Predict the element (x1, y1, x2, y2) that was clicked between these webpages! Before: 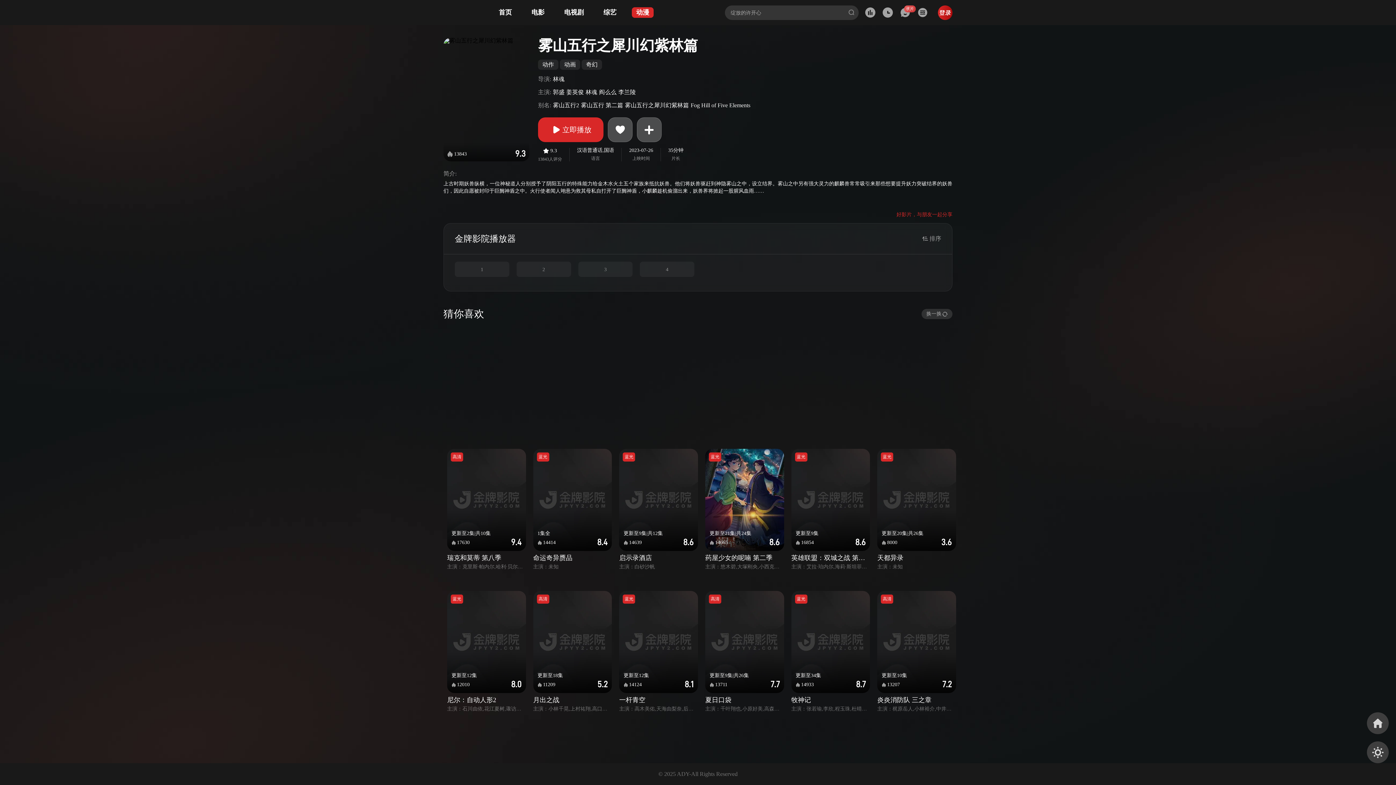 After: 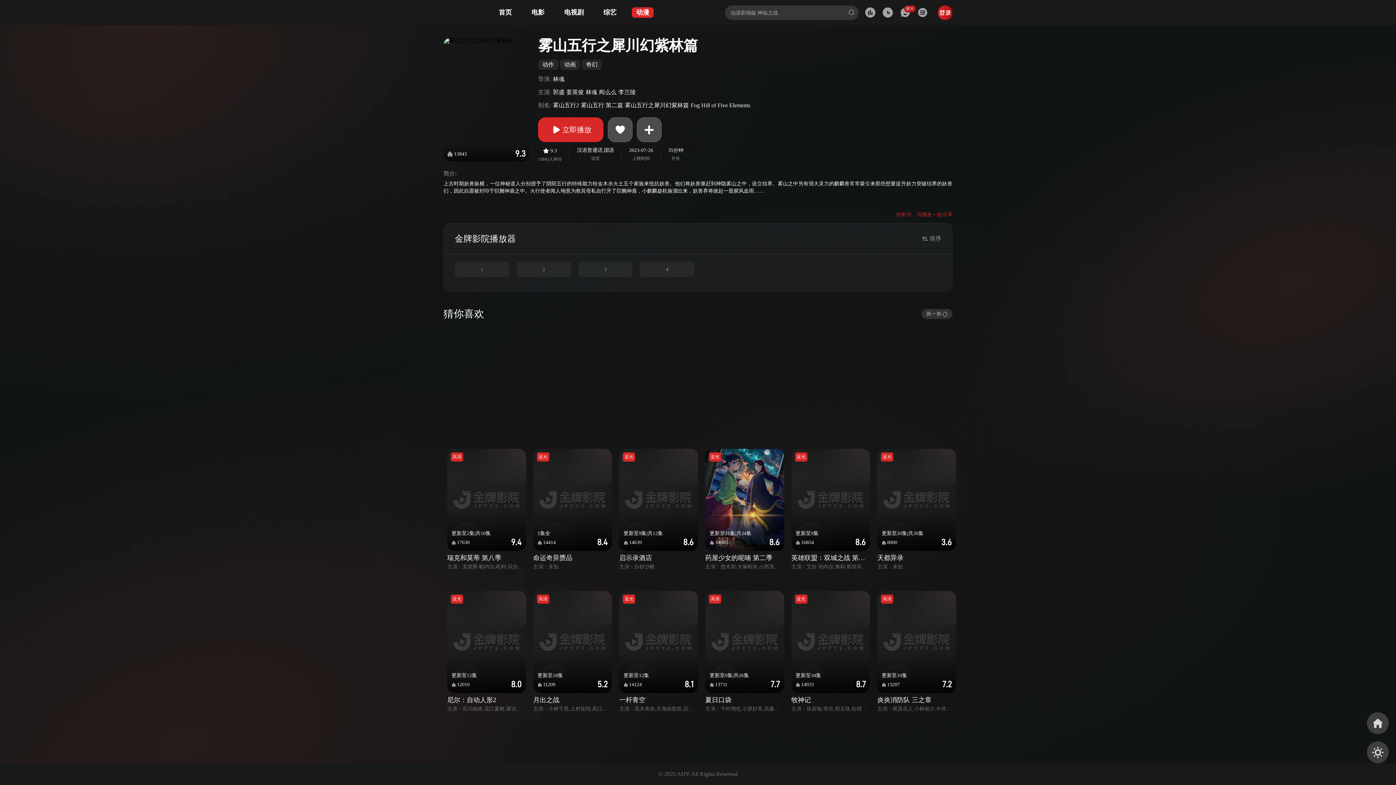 Action: label: 更新至34集
14933
8.7
蓝光
牧神记
主演：张若瑜,李欣,程玉珠,杜晴晴,虞晓 bbox: (791, 591, 870, 712)